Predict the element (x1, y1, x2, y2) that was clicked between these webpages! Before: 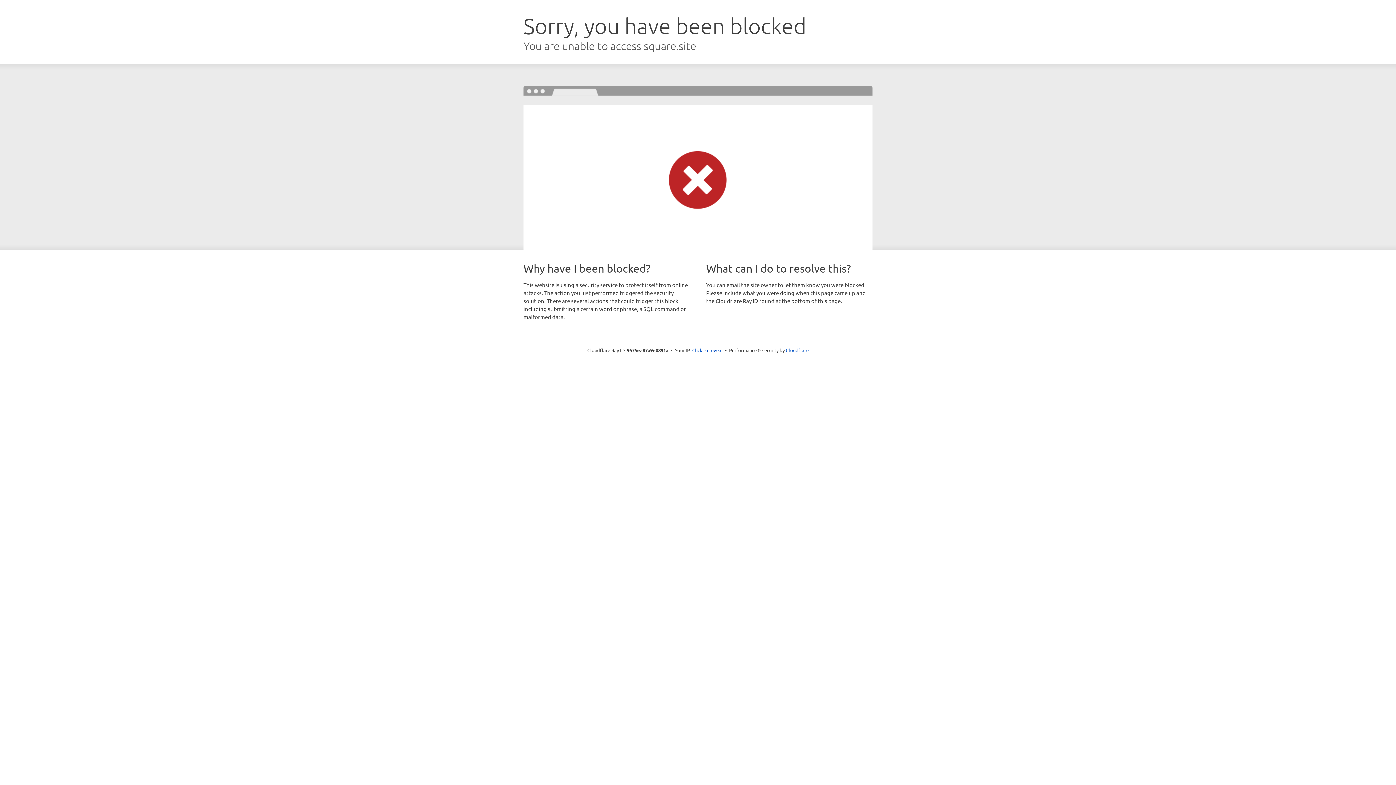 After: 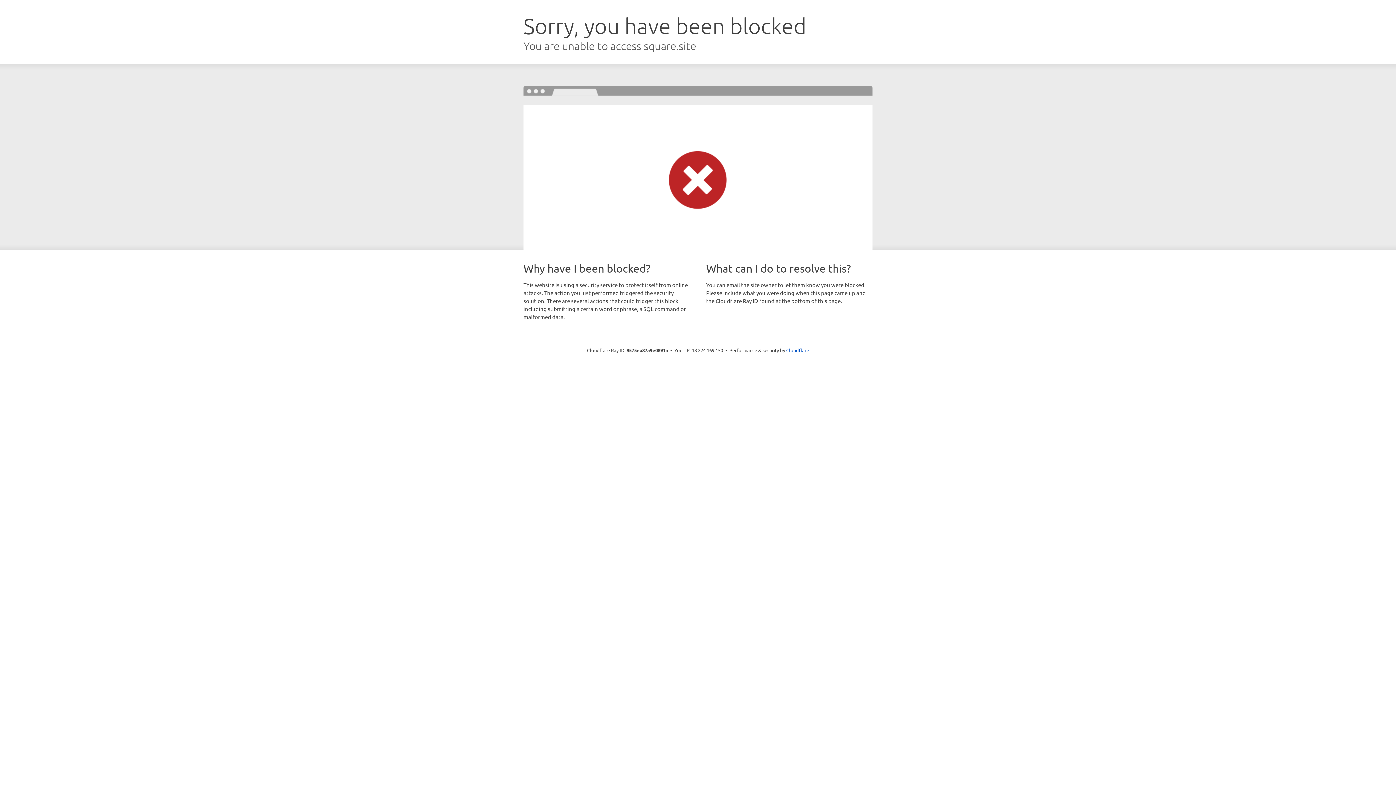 Action: label: Click to reveal bbox: (692, 346, 722, 353)